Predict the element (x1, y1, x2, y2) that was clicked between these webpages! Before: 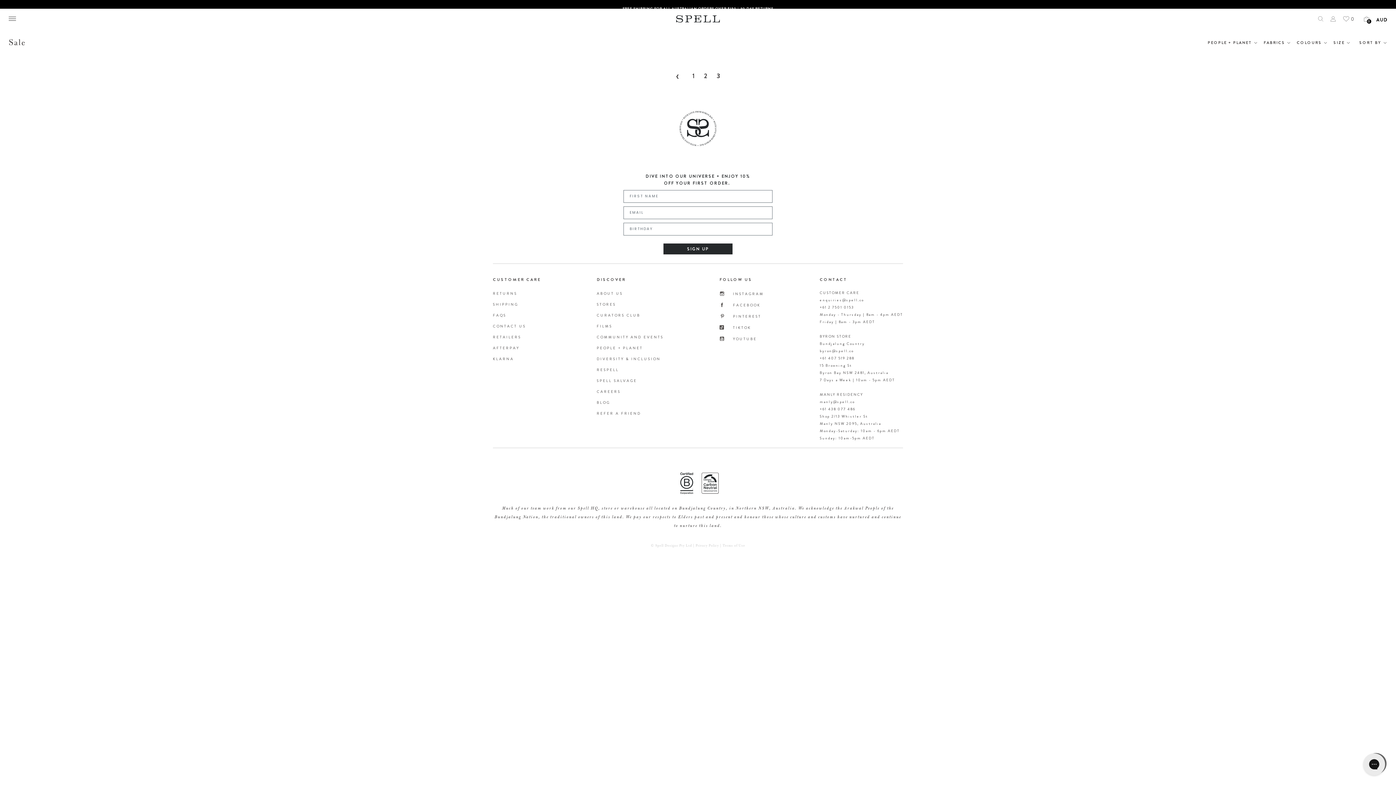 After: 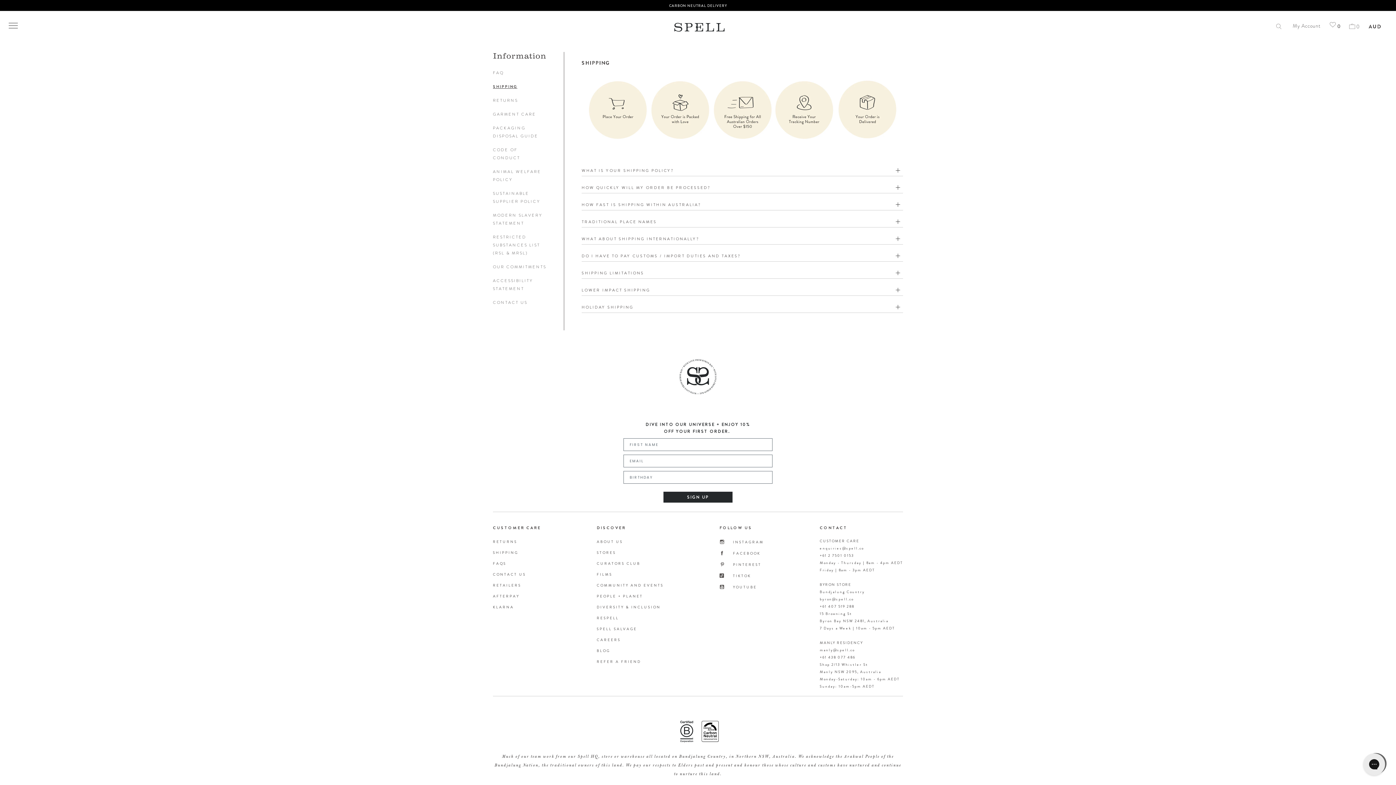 Action: bbox: (493, 301, 518, 307) label: SHIPPING